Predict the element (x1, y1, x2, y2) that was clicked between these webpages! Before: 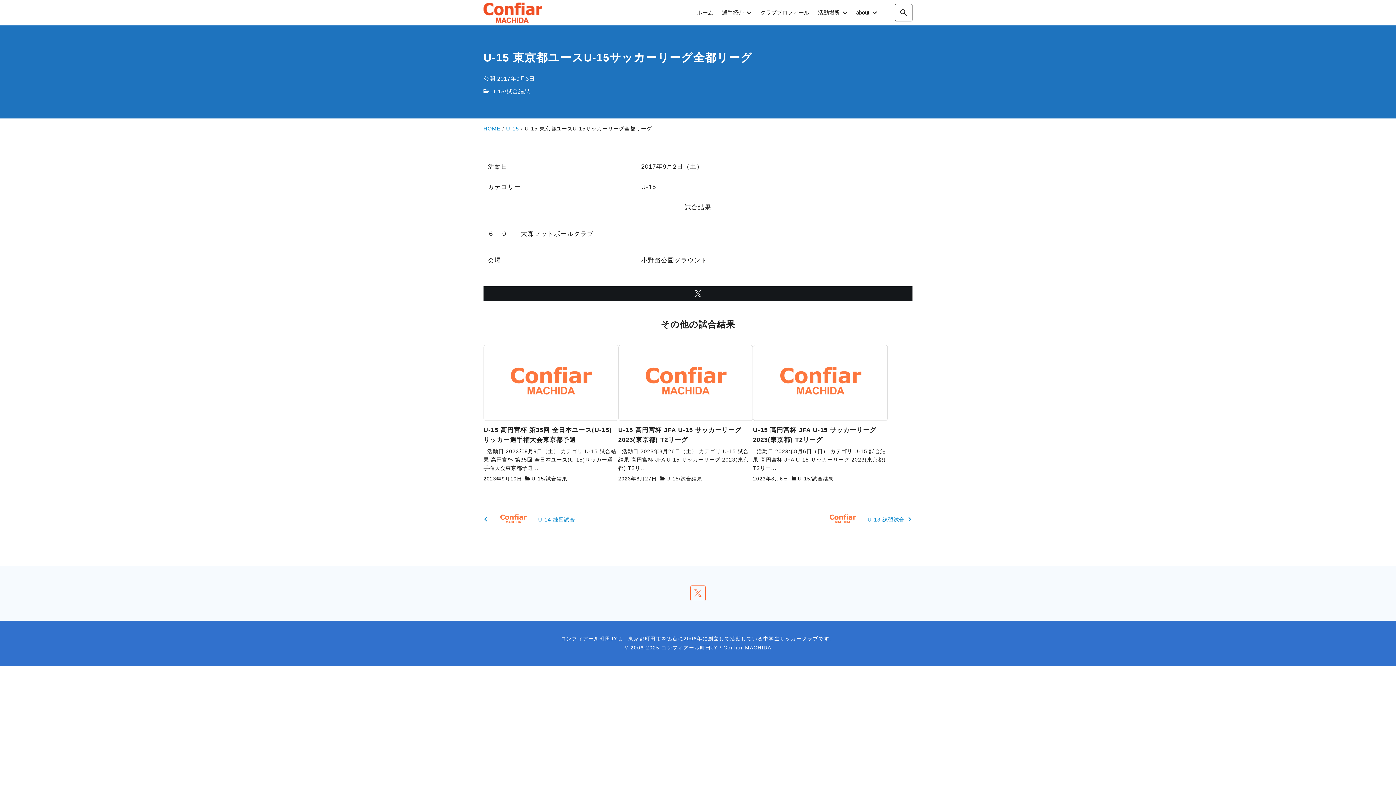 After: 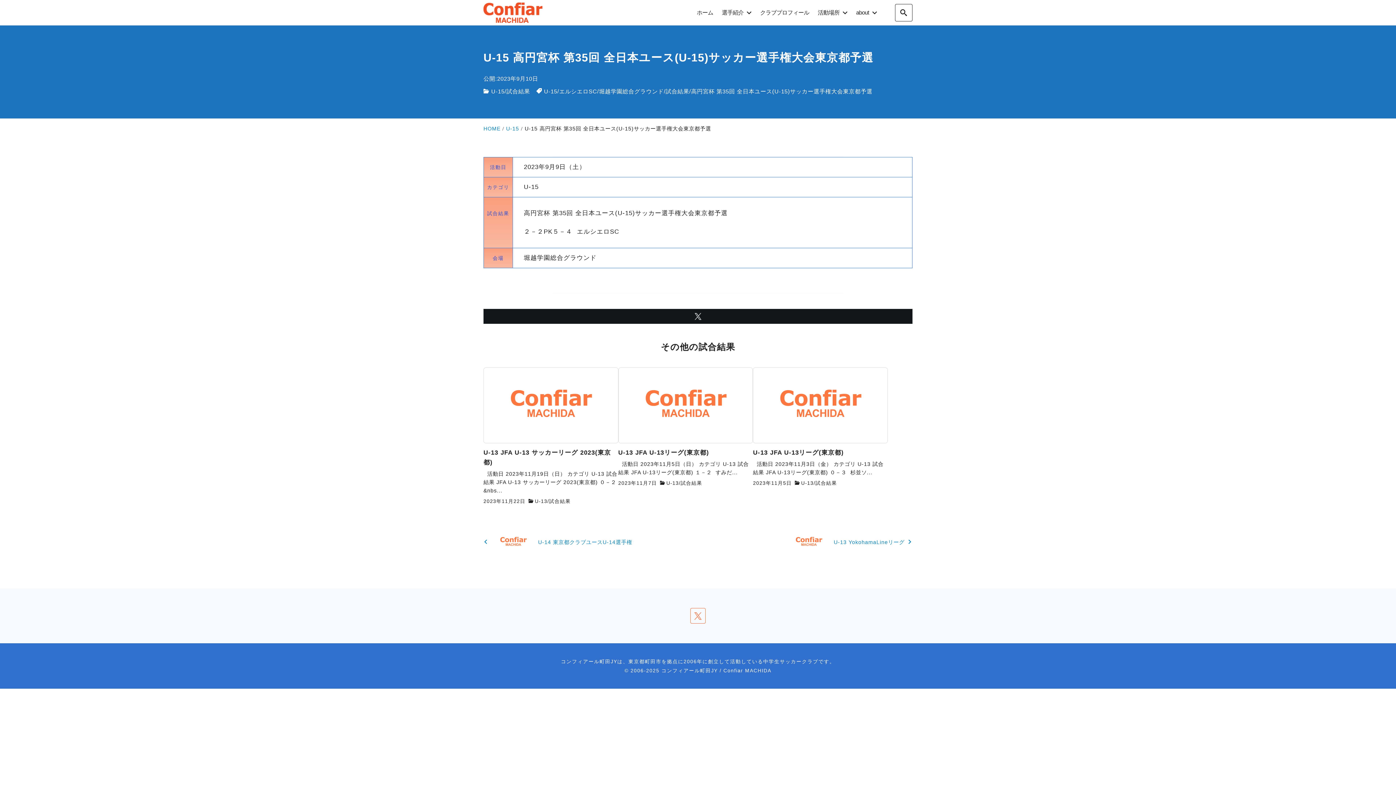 Action: label: U-15 高円宮杯 第35回 全日本ユース(U-15)サッカー選手権大会東京都予選
  活動日 2023年9月9日（土） カテゴリ U-15 試合結果 高円宮杯 第35回 全日本ユース(U-15)サッカー選手権大会東京都予選... bbox: (483, 425, 618, 472)